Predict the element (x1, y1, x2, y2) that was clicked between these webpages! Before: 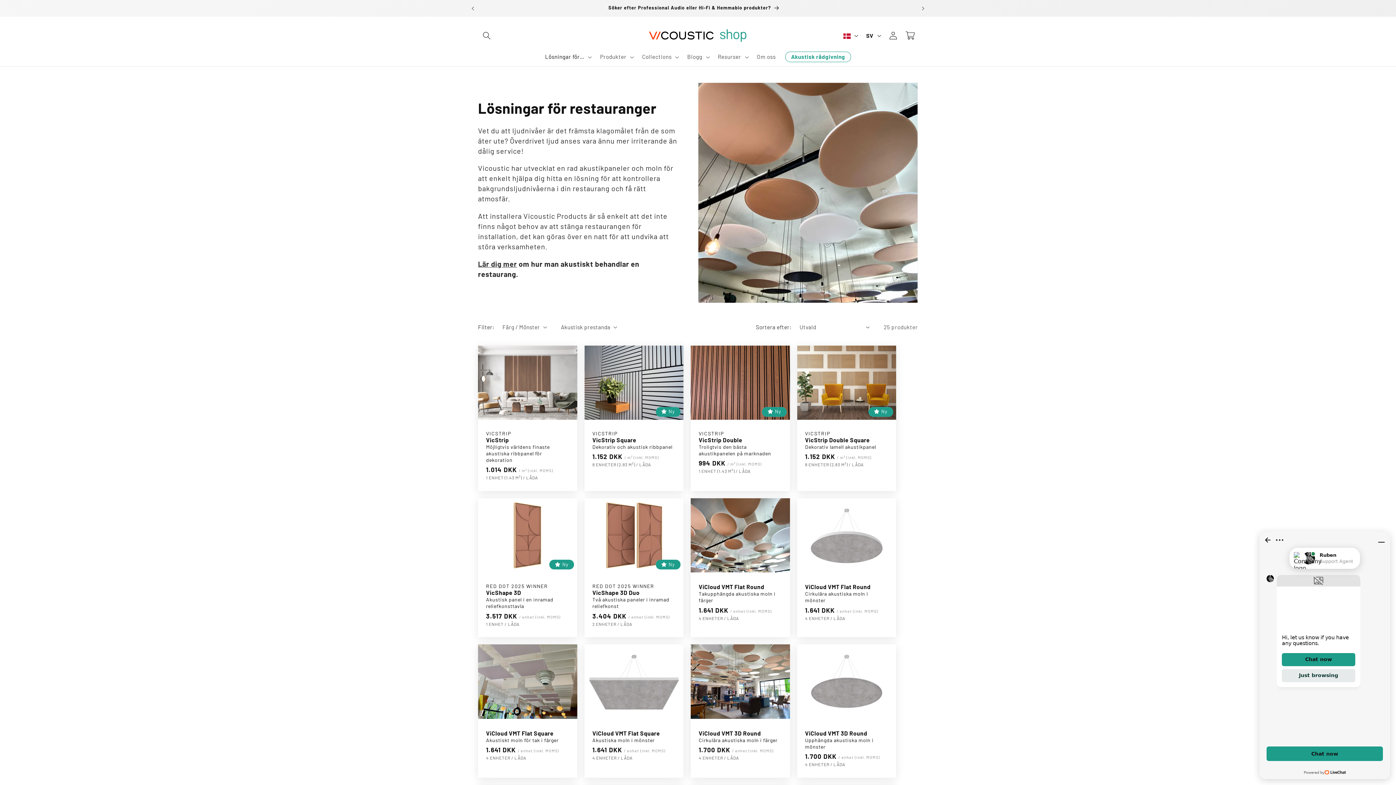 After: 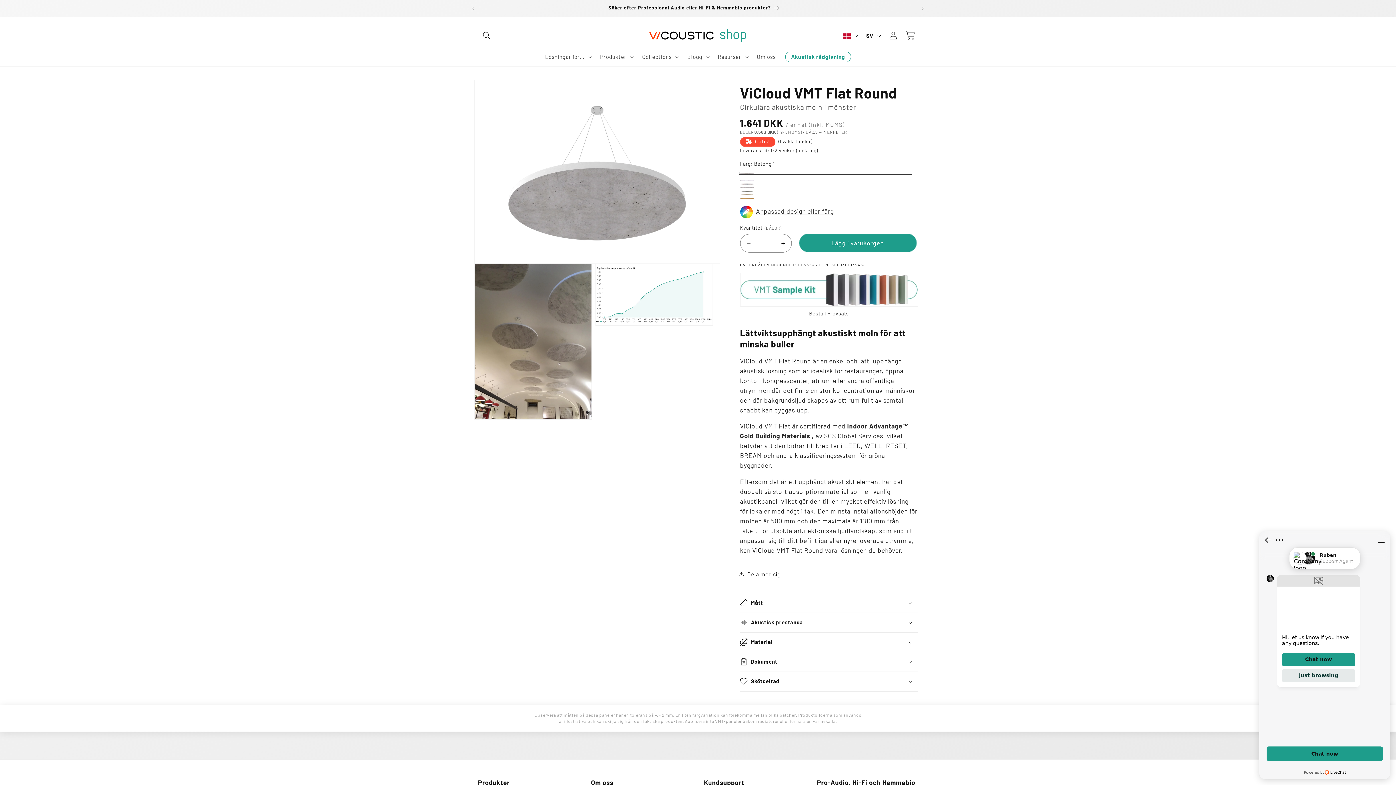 Action: bbox: (805, 583, 888, 604) label: ViCloud VMT Flat Round

Cirkulära akustiska moln i mönster